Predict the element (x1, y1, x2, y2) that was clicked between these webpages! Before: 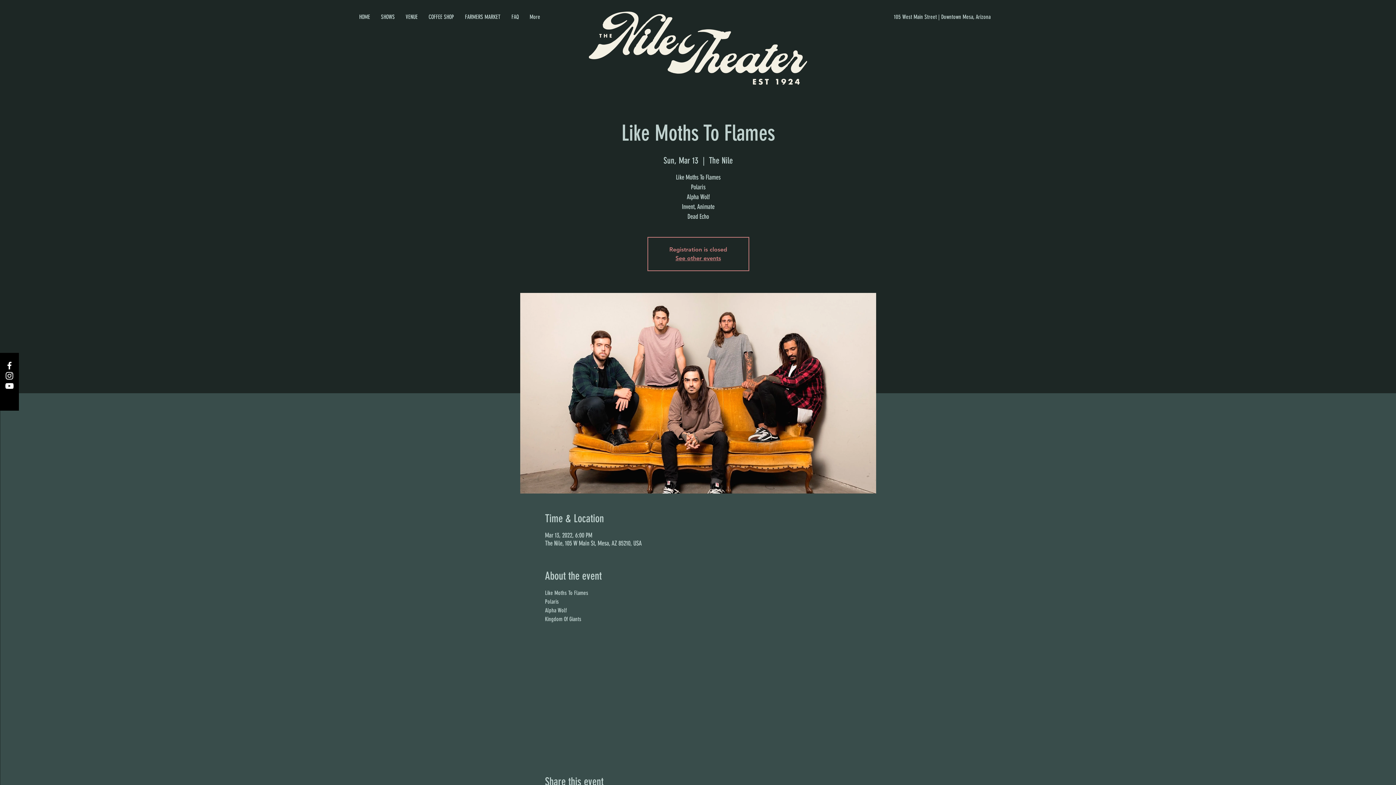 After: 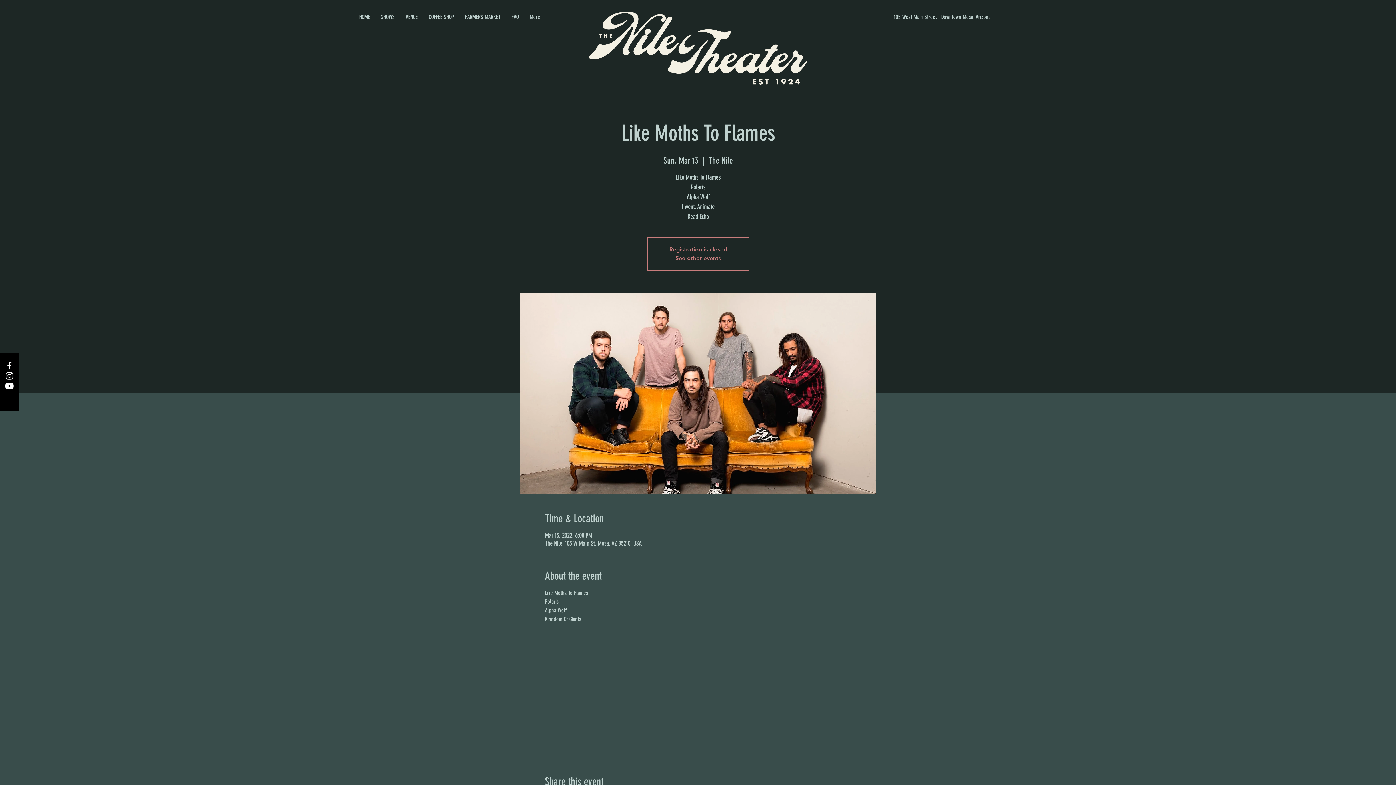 Action: label: Facebook bbox: (4, 360, 14, 370)